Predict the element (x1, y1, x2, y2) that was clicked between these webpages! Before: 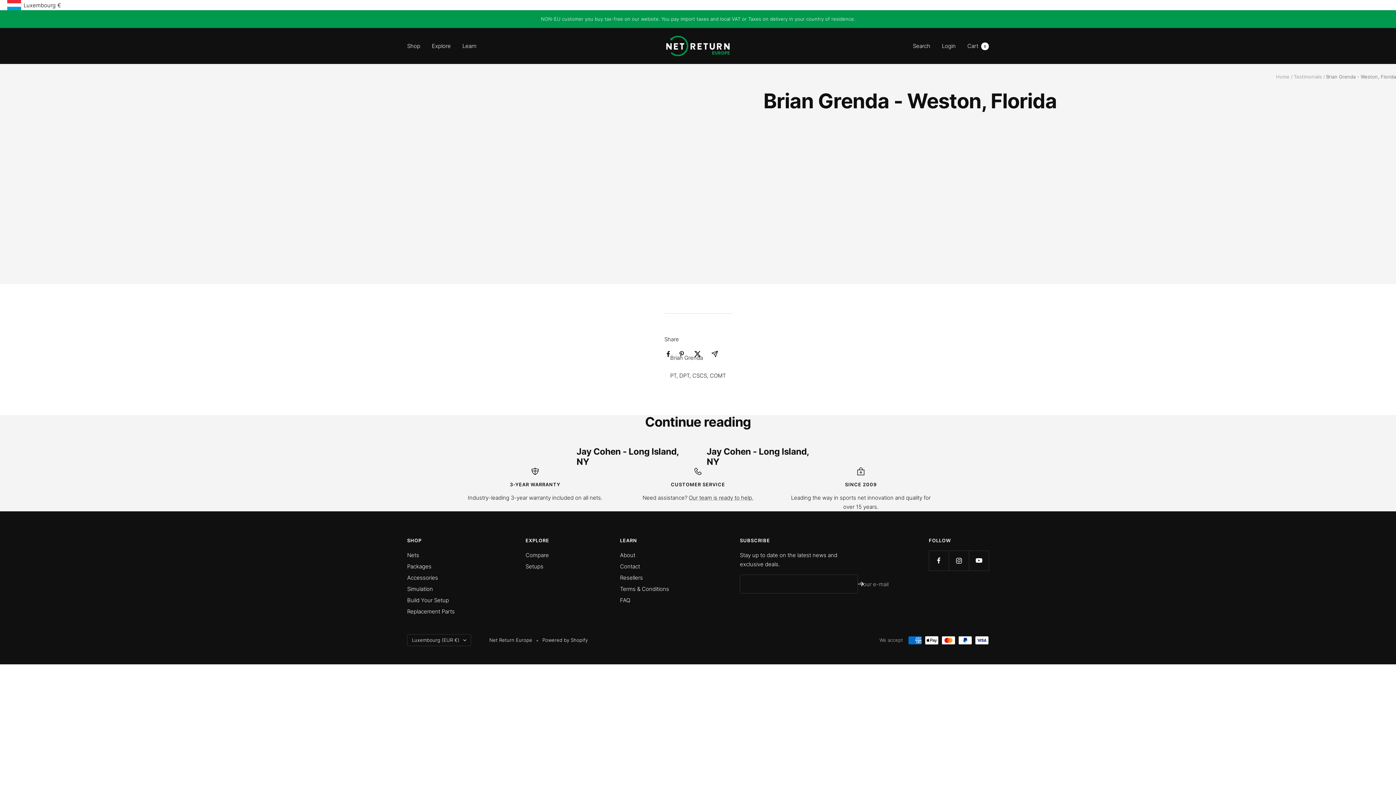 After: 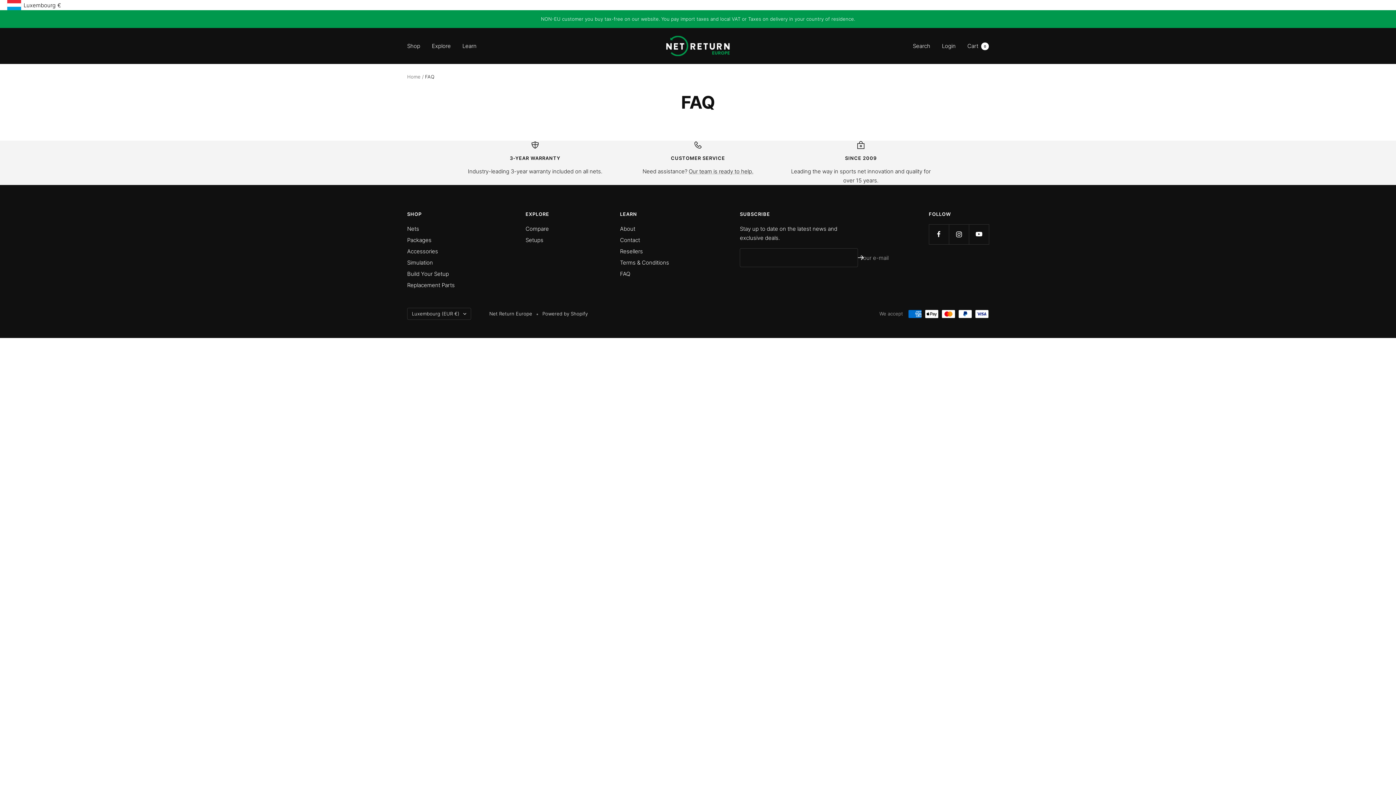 Action: bbox: (620, 596, 630, 605) label: FAQ